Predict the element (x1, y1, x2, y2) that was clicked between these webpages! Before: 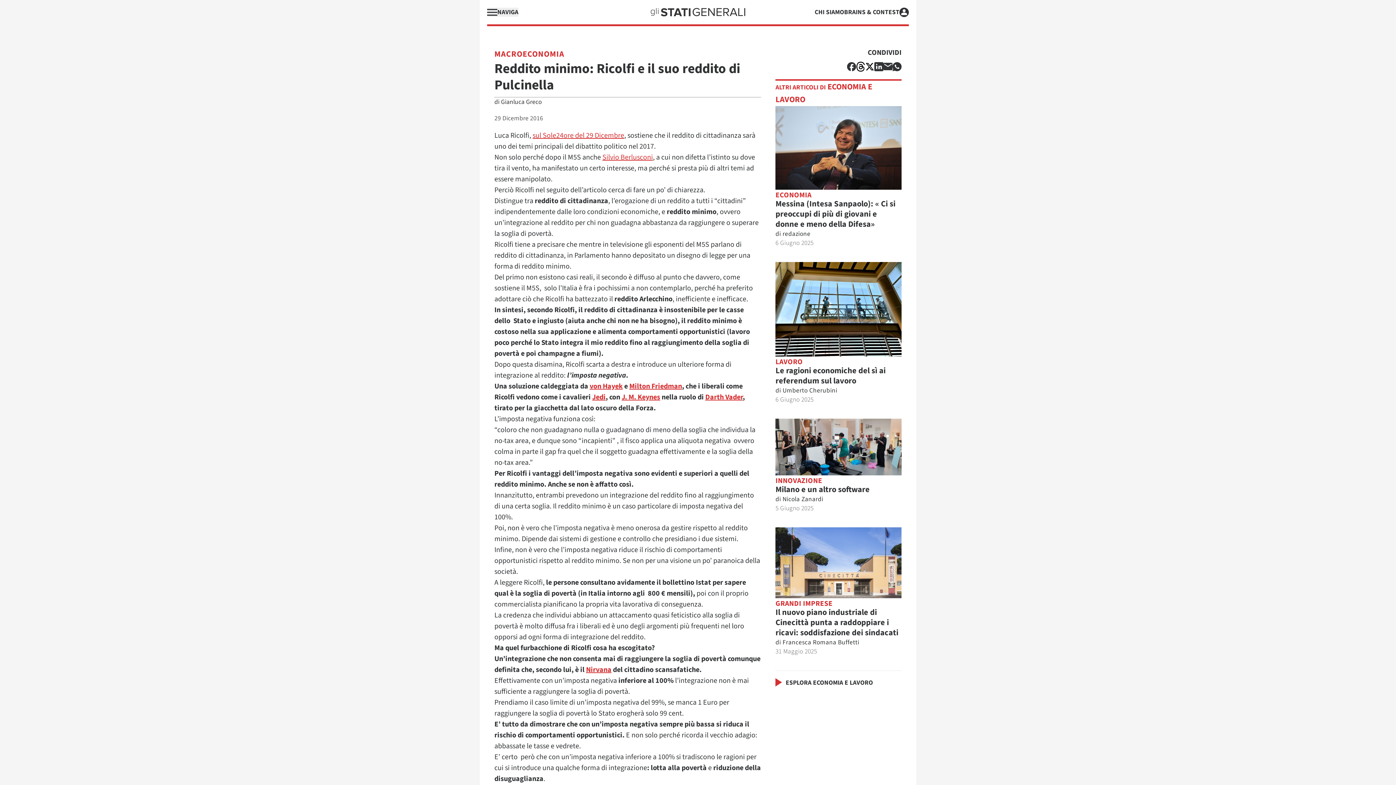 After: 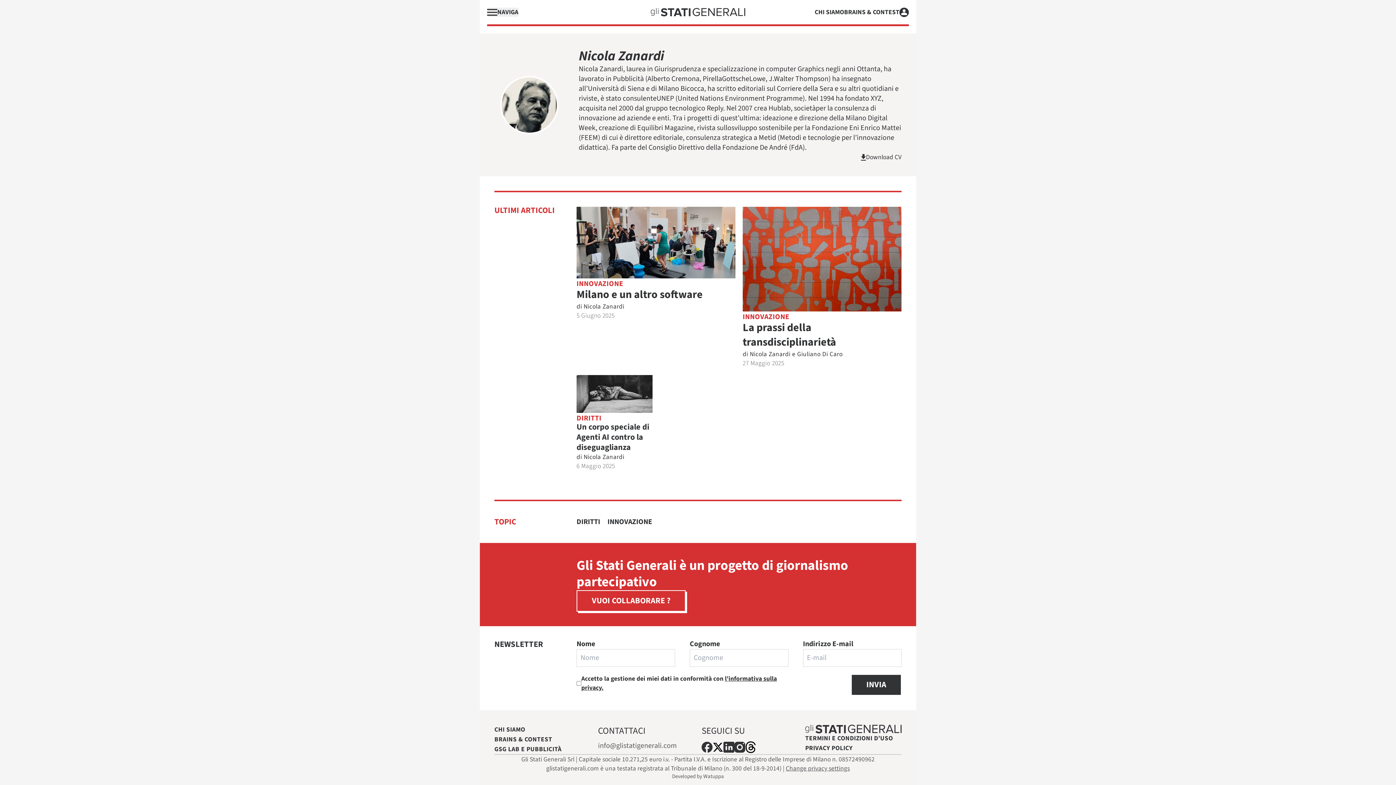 Action: label: di Nicola Zanardi bbox: (775, 494, 823, 504)